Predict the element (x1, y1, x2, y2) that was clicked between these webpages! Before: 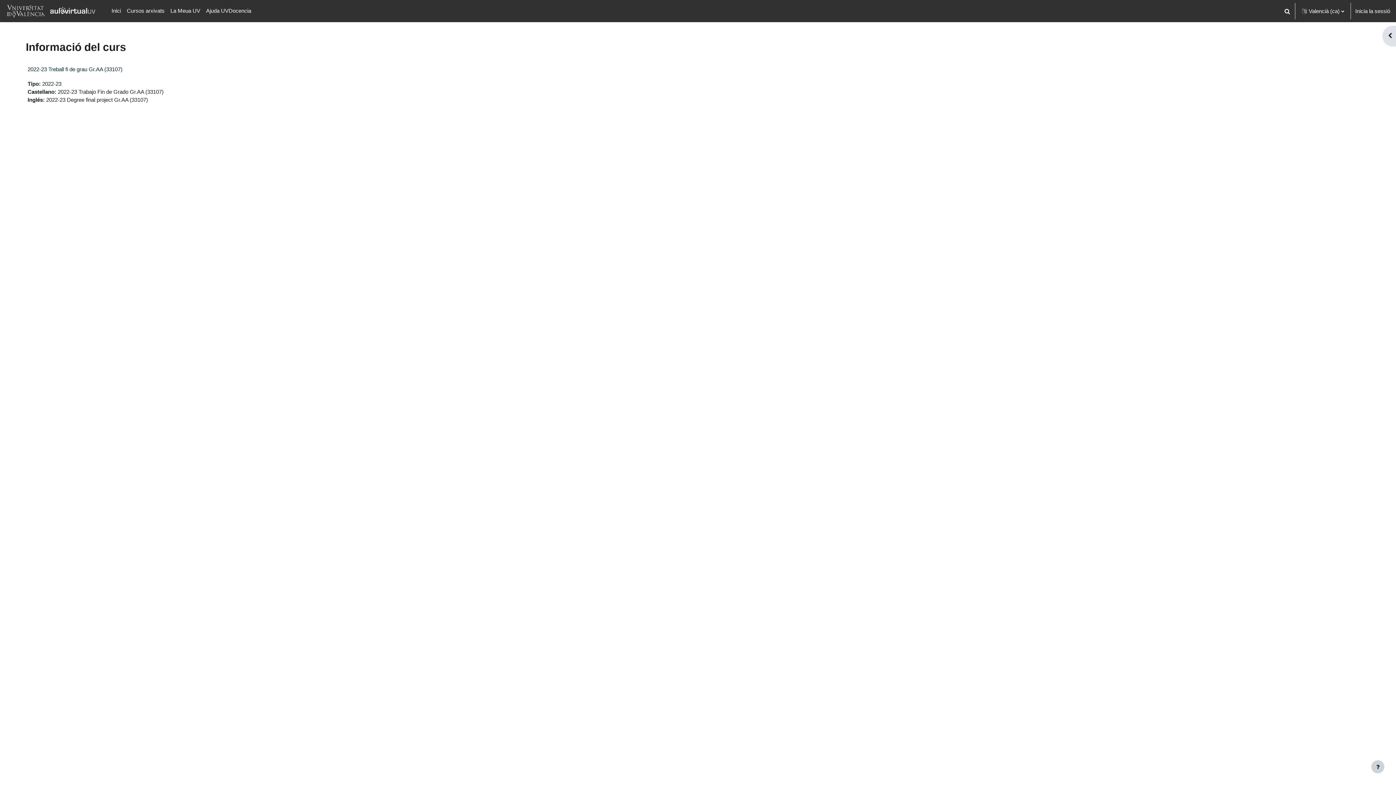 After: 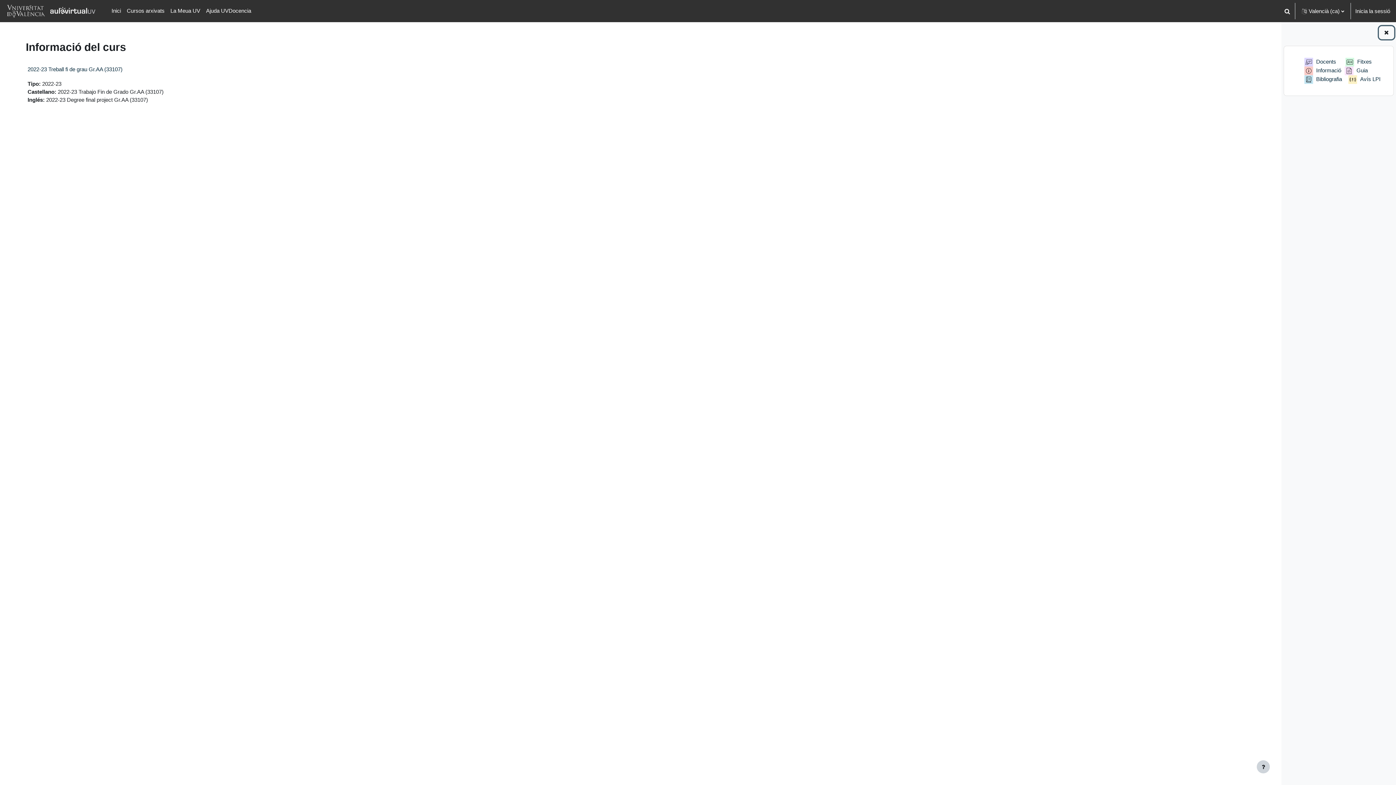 Action: label: Obre el calaix de blocs bbox: (1382, 25, 1396, 46)